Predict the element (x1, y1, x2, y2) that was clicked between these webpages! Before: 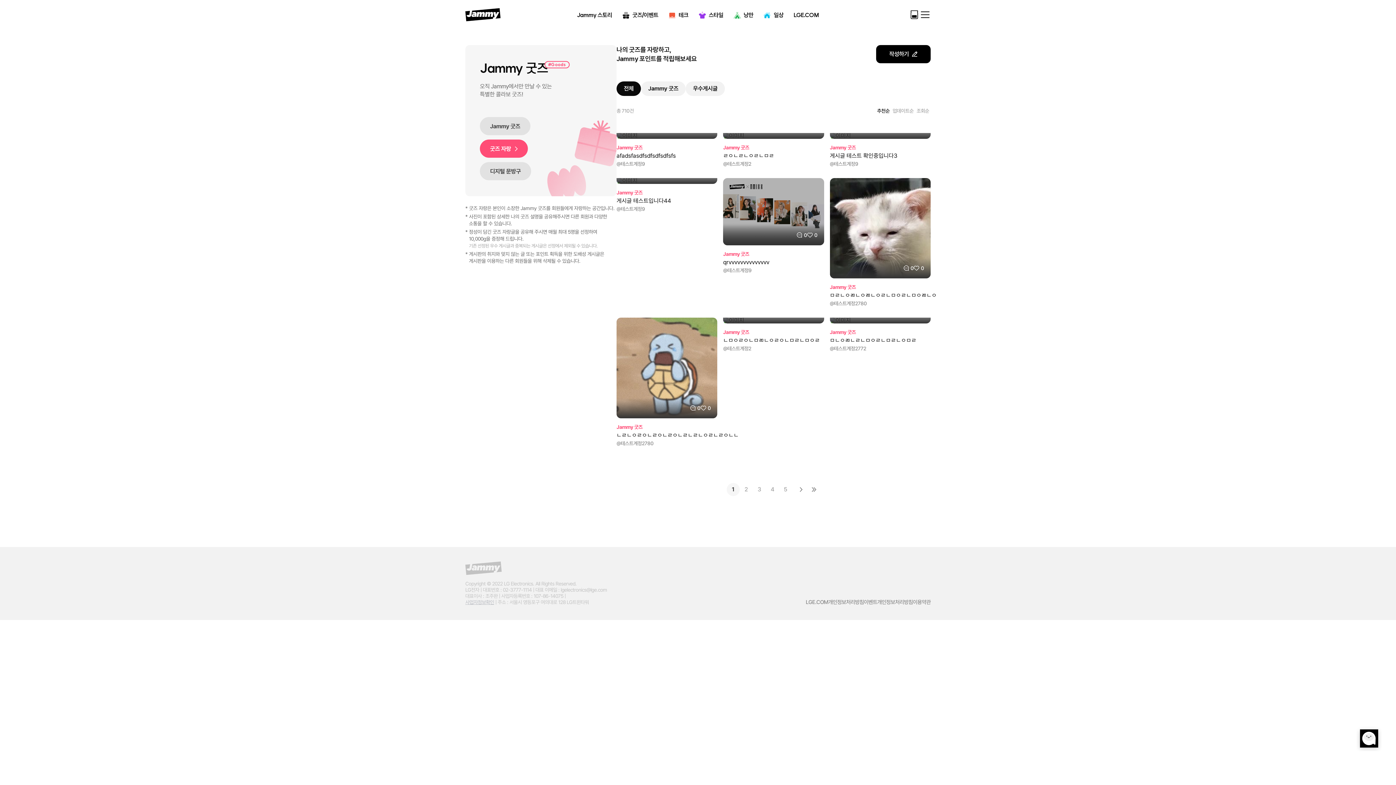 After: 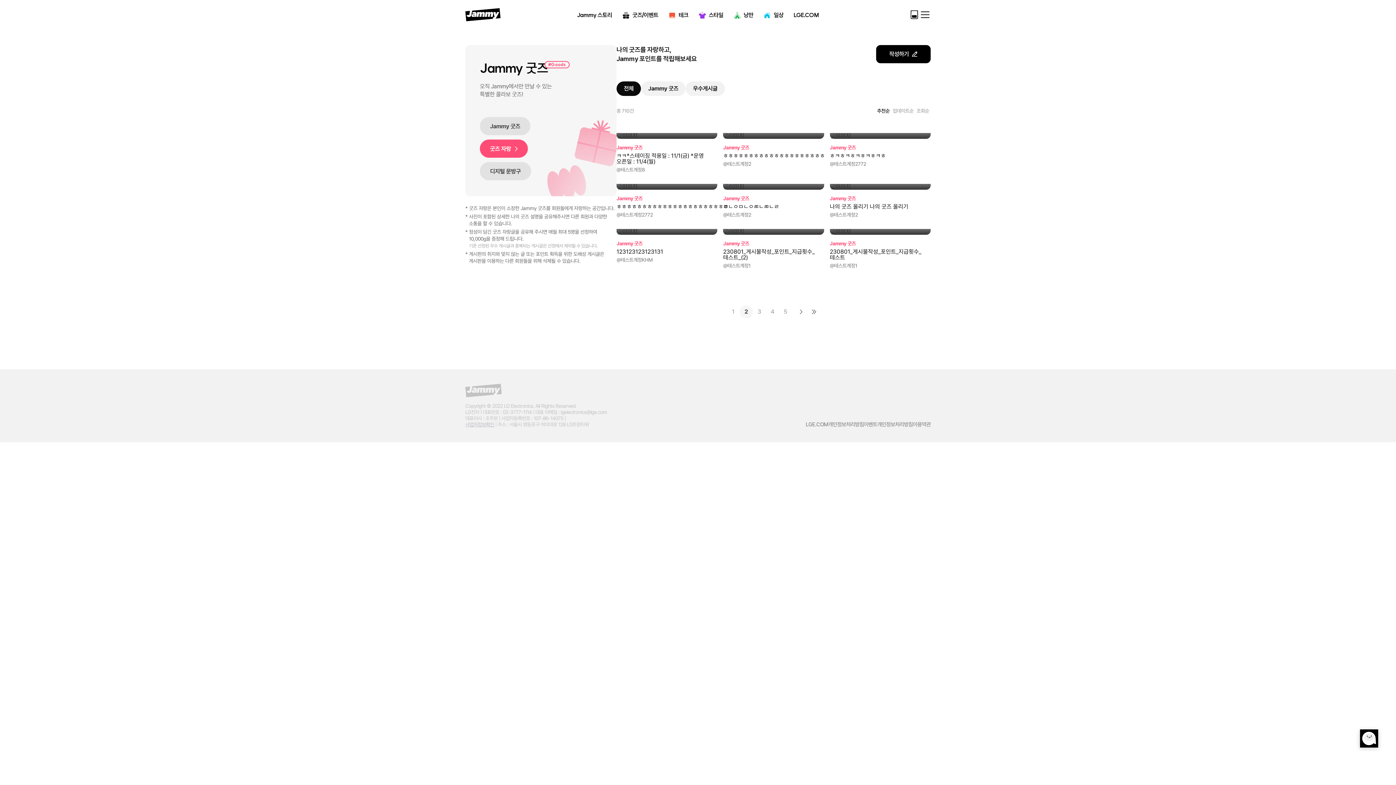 Action: bbox: (740, 483, 753, 496) label: 2